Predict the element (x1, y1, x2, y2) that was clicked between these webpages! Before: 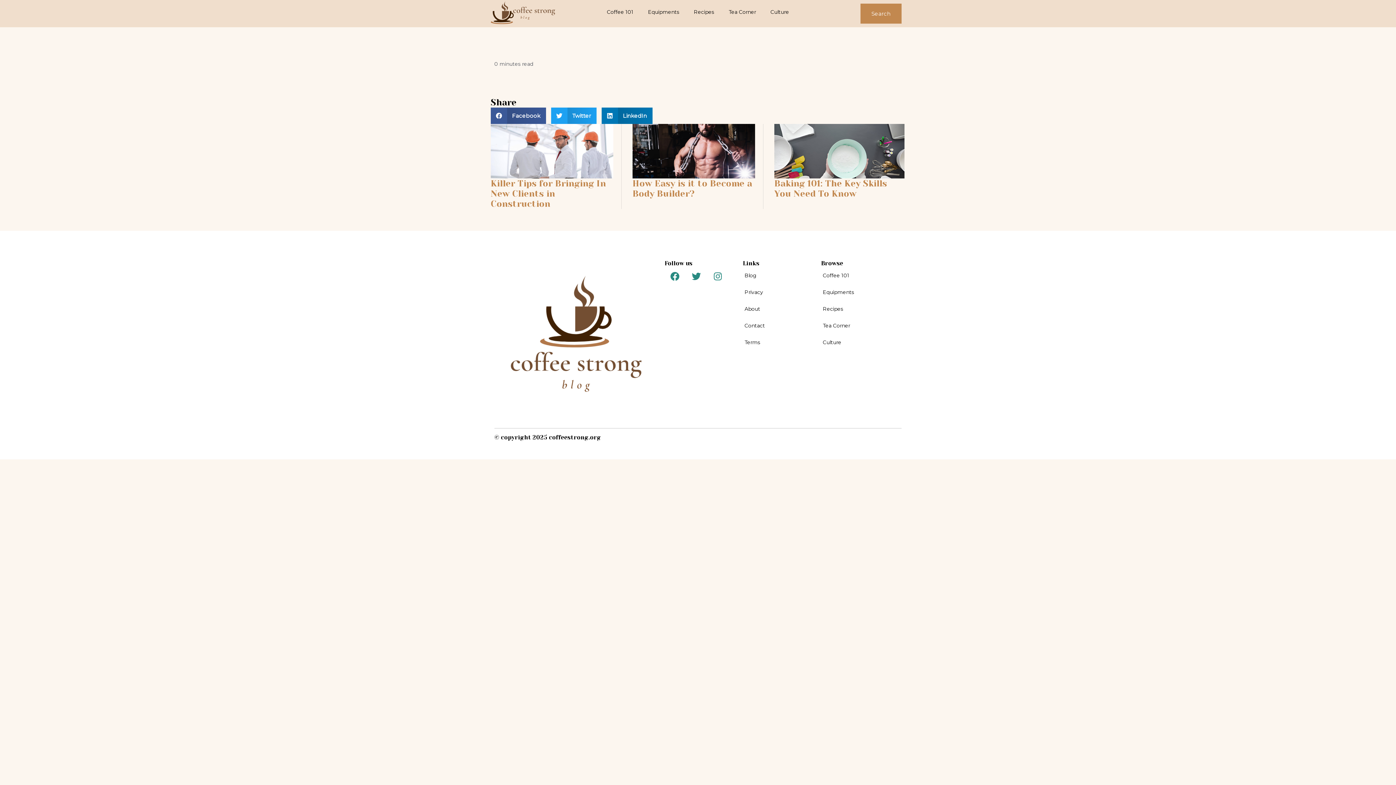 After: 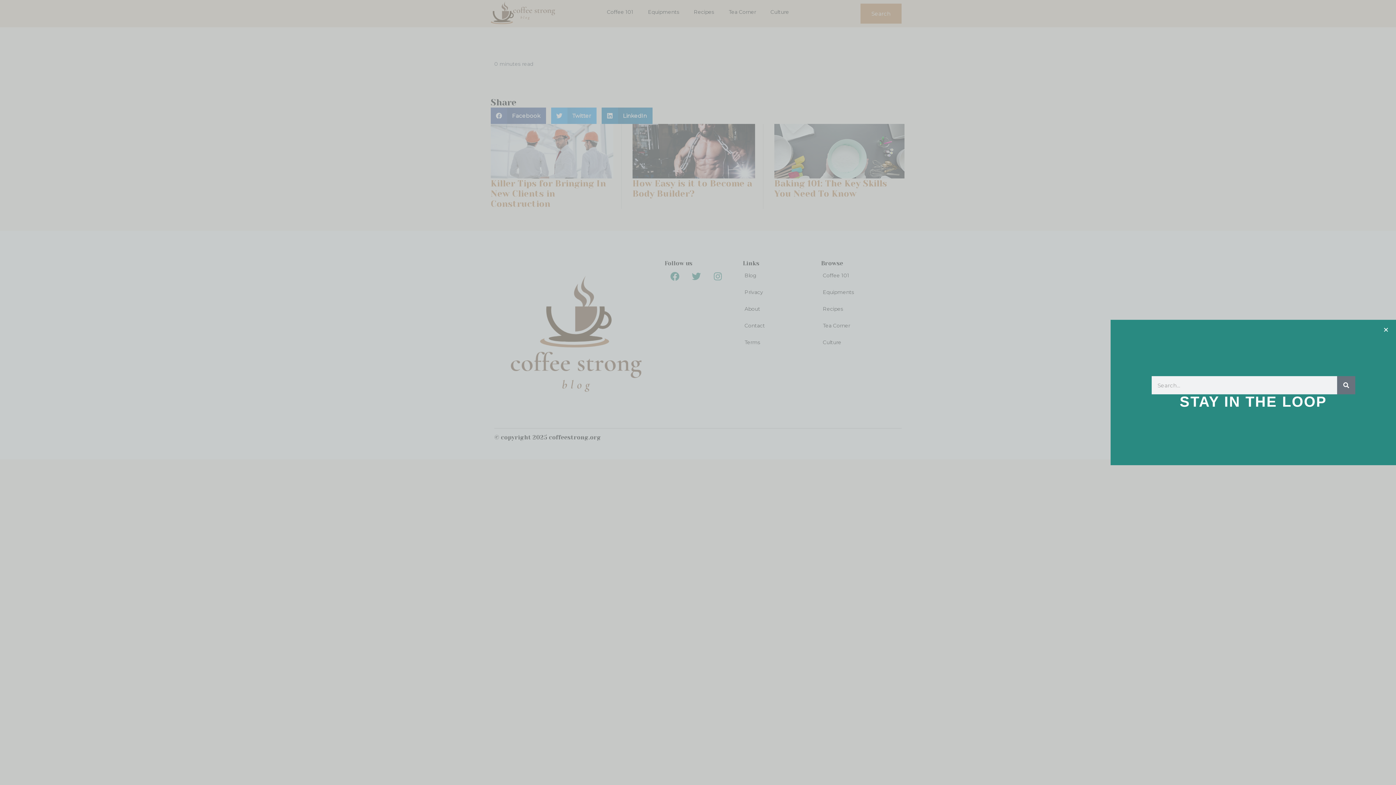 Action: label: Search bbox: (860, 3, 901, 23)